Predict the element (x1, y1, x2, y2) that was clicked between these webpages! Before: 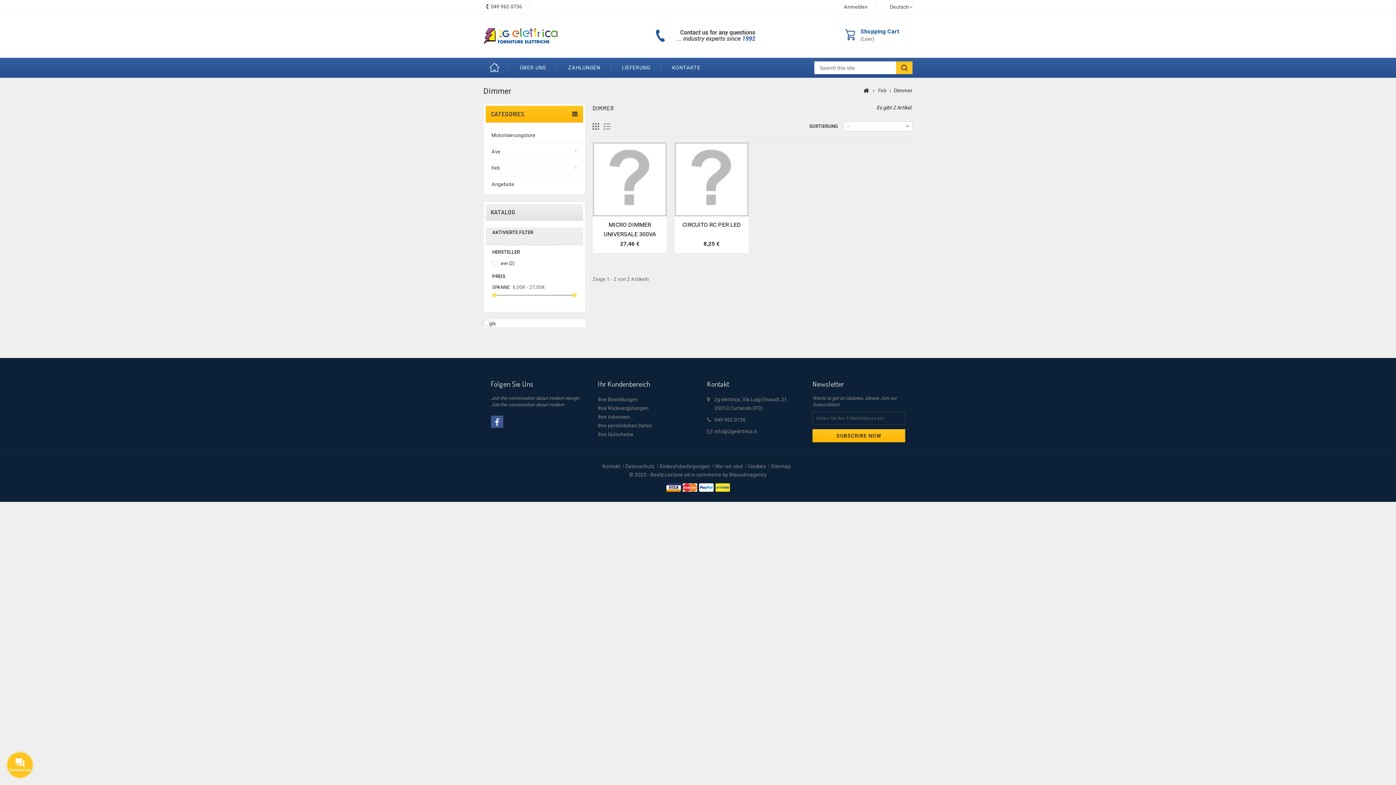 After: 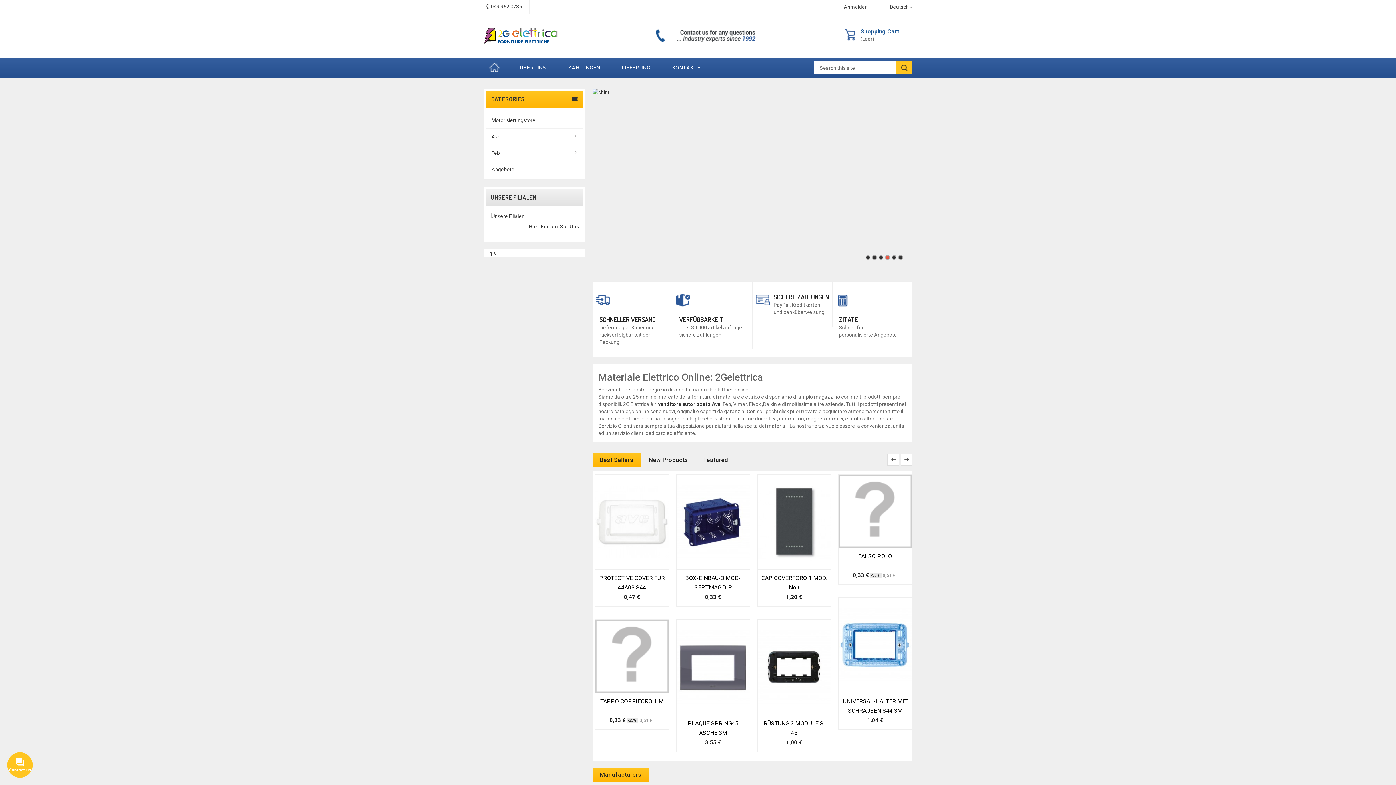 Action: bbox: (863, 86, 869, 94)